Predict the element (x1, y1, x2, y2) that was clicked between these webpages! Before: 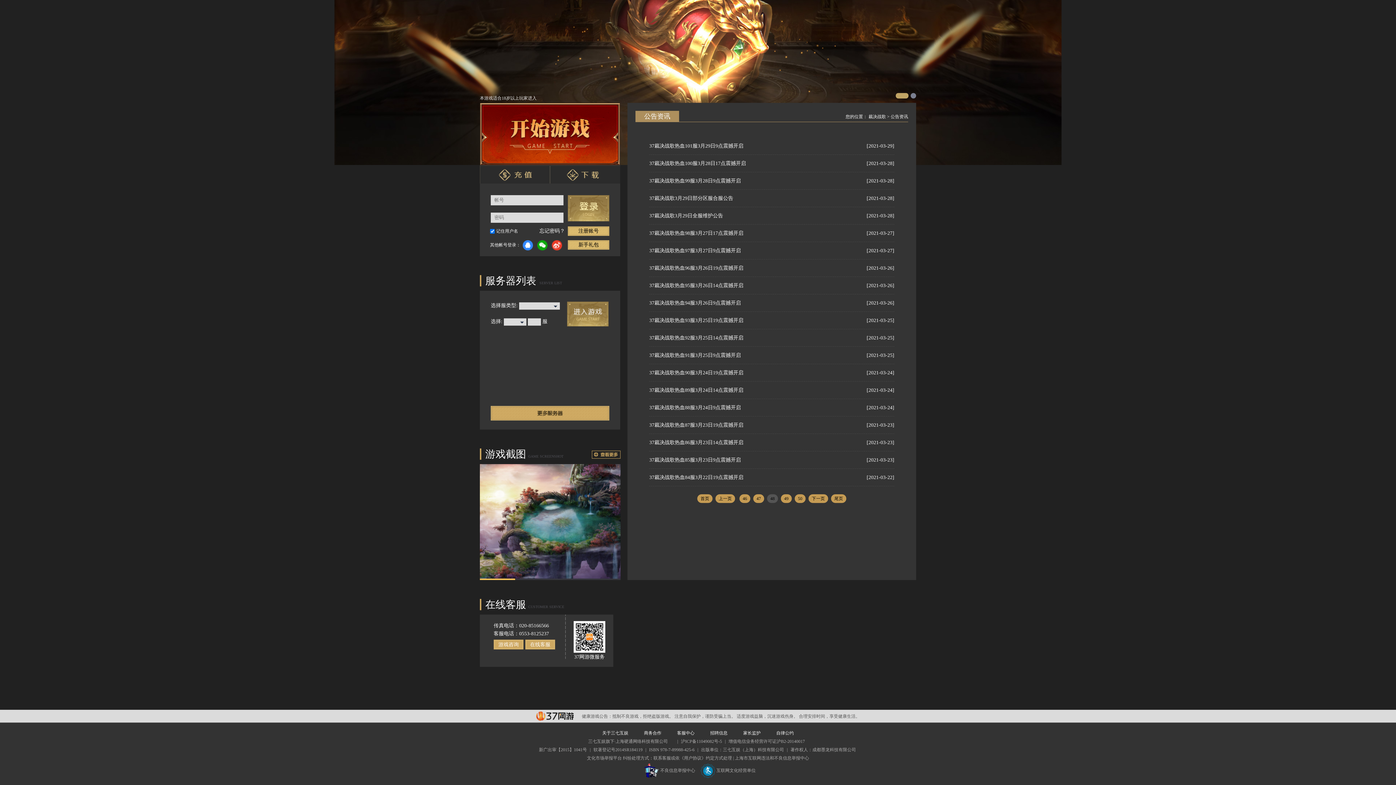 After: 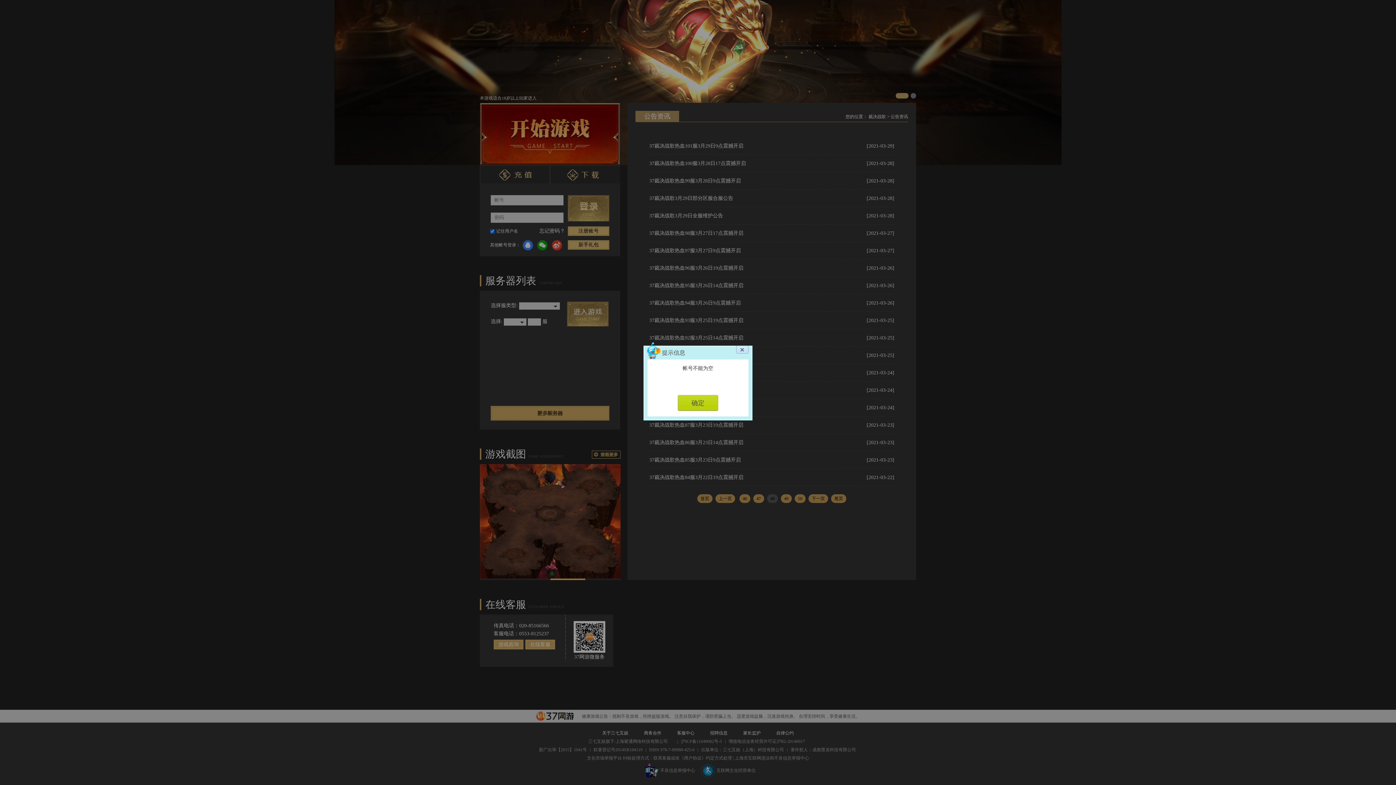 Action: bbox: (568, 195, 609, 221)